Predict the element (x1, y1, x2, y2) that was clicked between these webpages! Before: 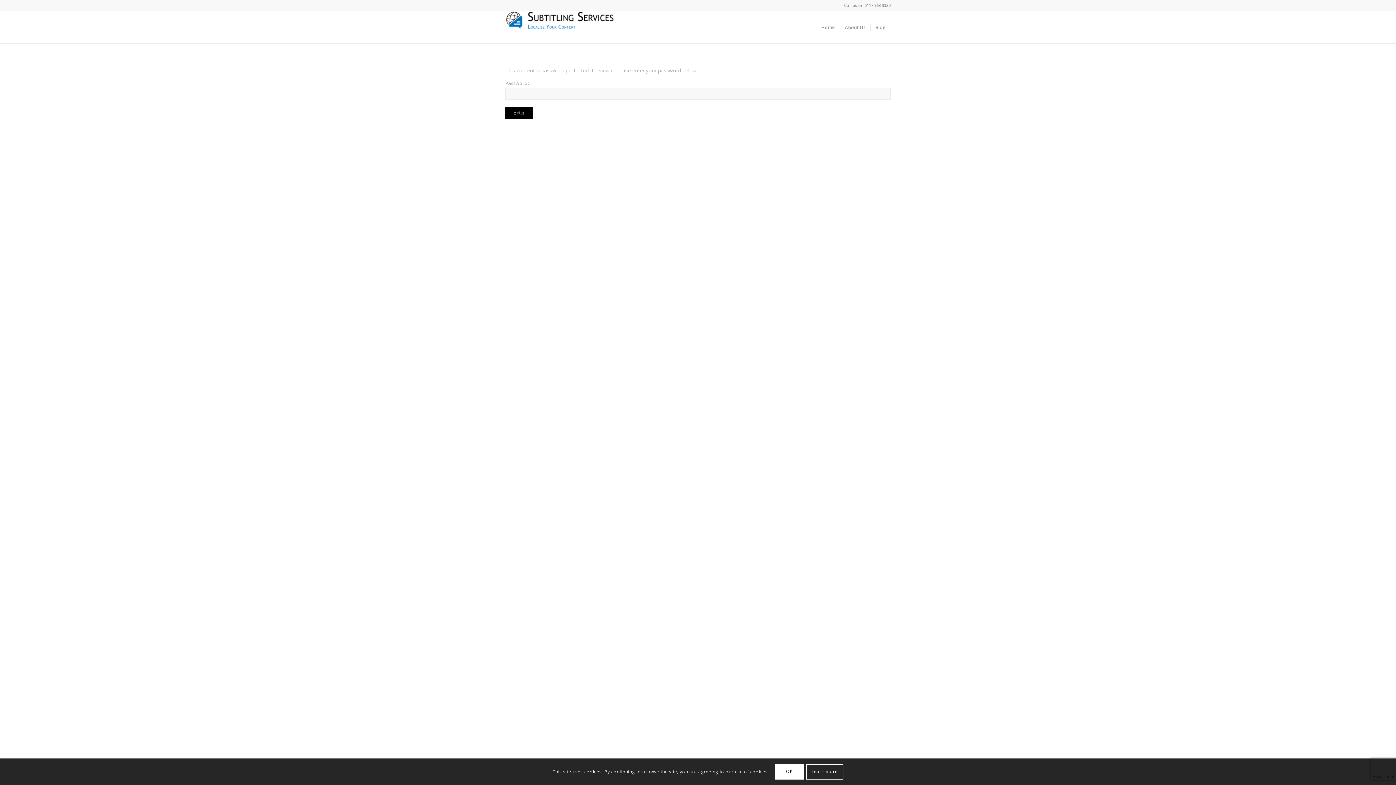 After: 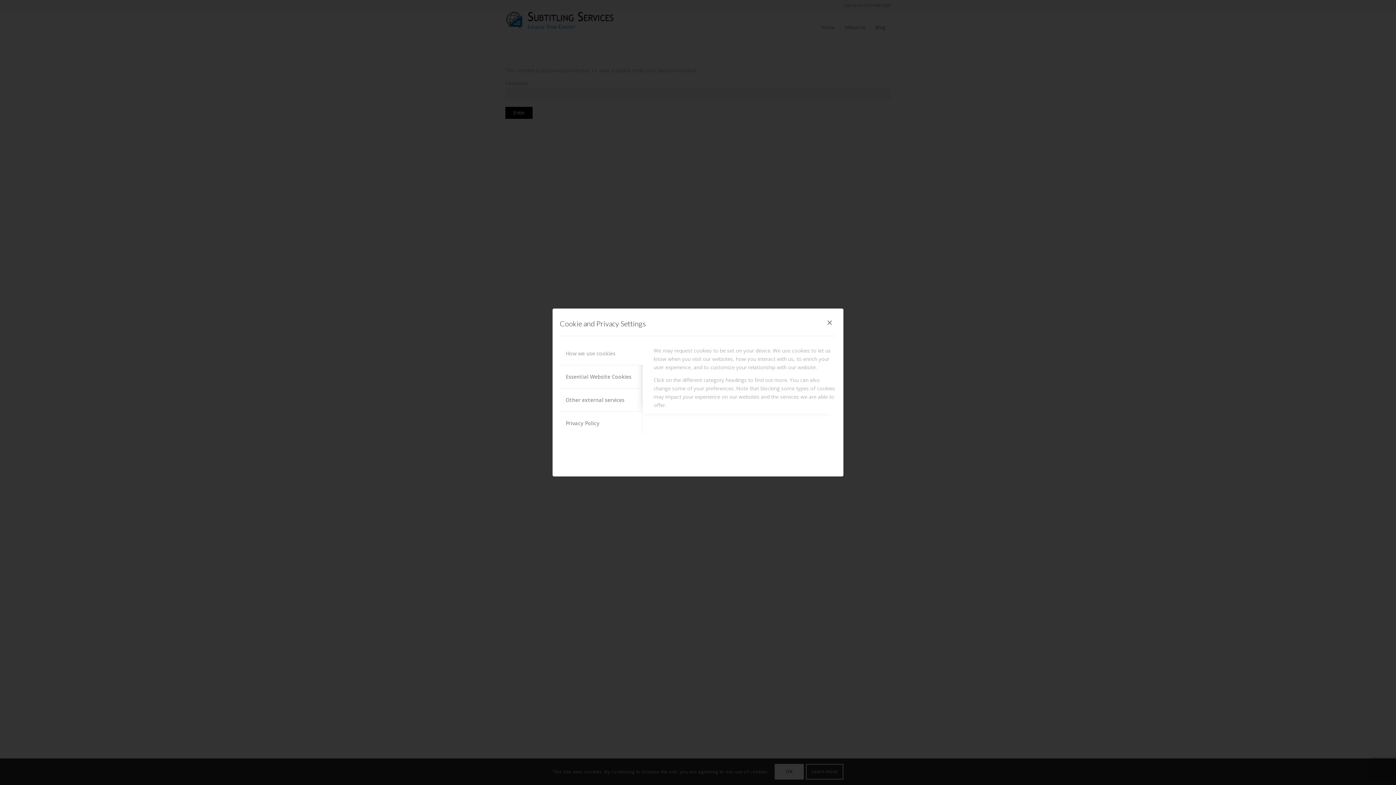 Action: label: Learn more bbox: (806, 764, 843, 779)